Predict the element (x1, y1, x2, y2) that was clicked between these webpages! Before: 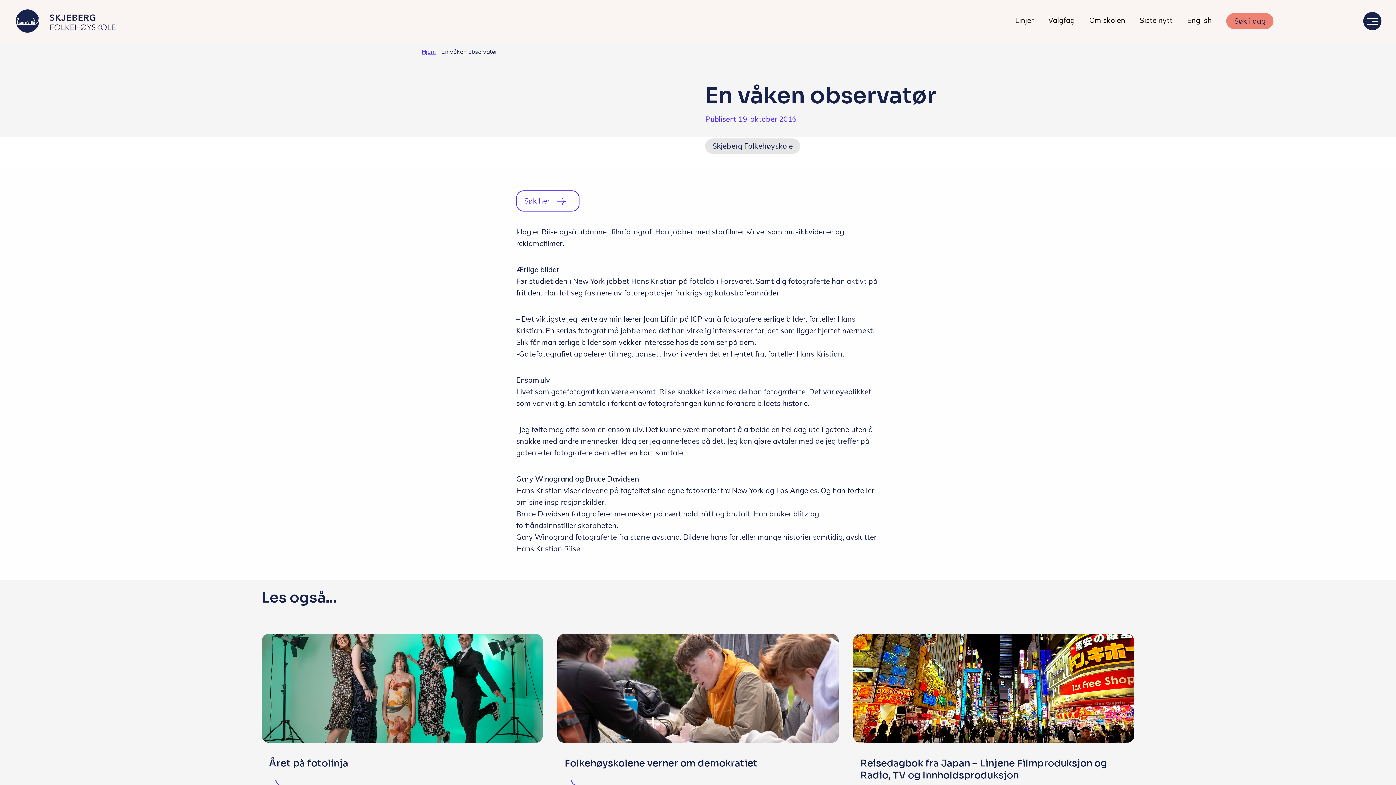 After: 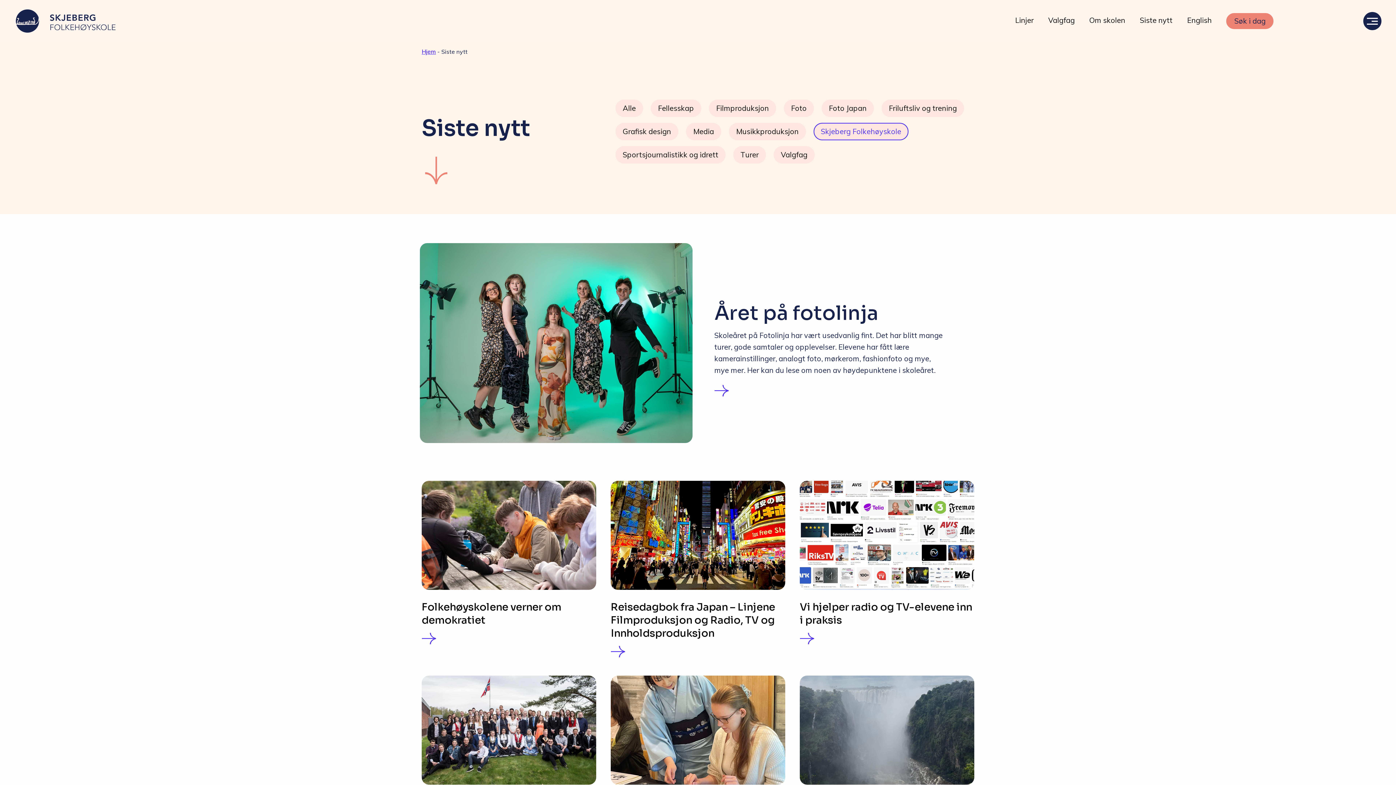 Action: label: Skjeberg Folkehøyskole bbox: (705, 138, 800, 153)